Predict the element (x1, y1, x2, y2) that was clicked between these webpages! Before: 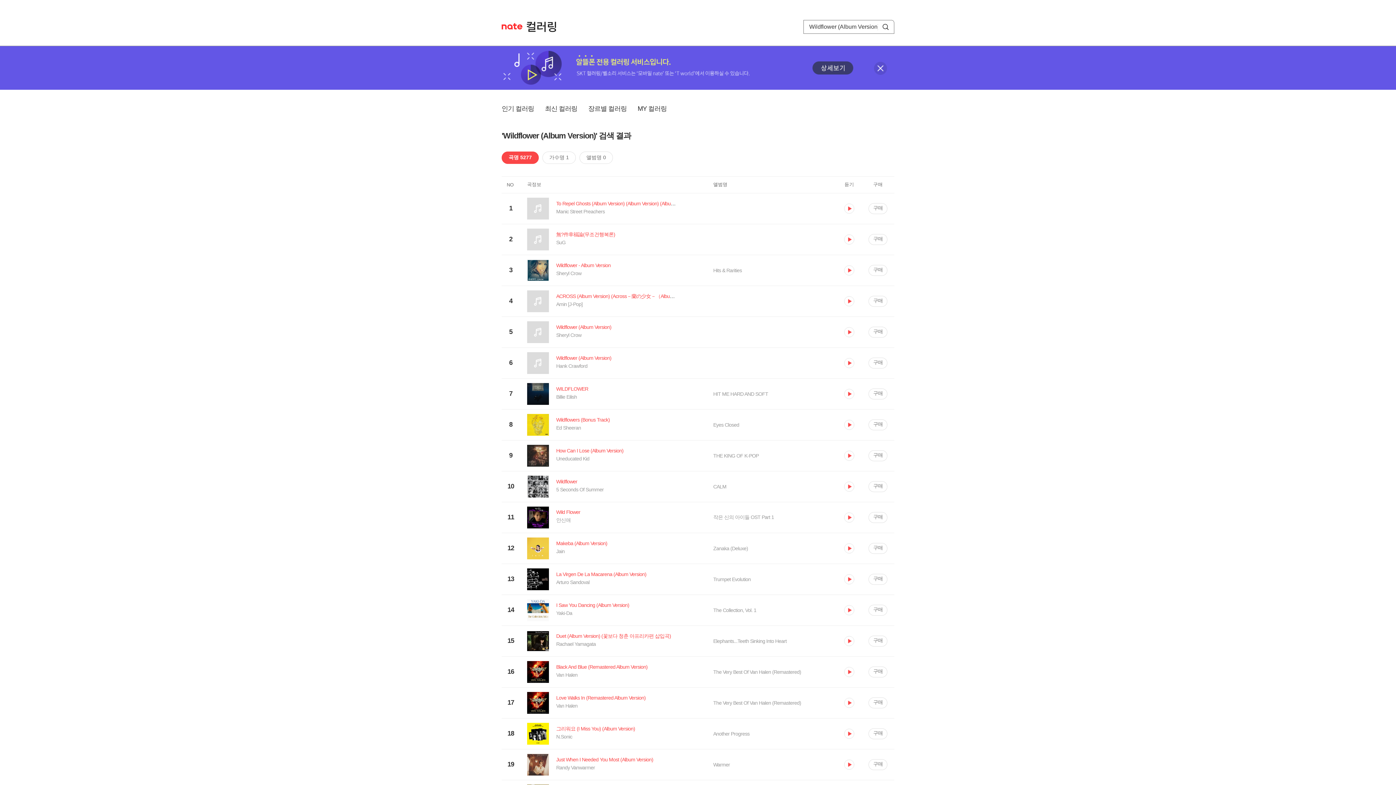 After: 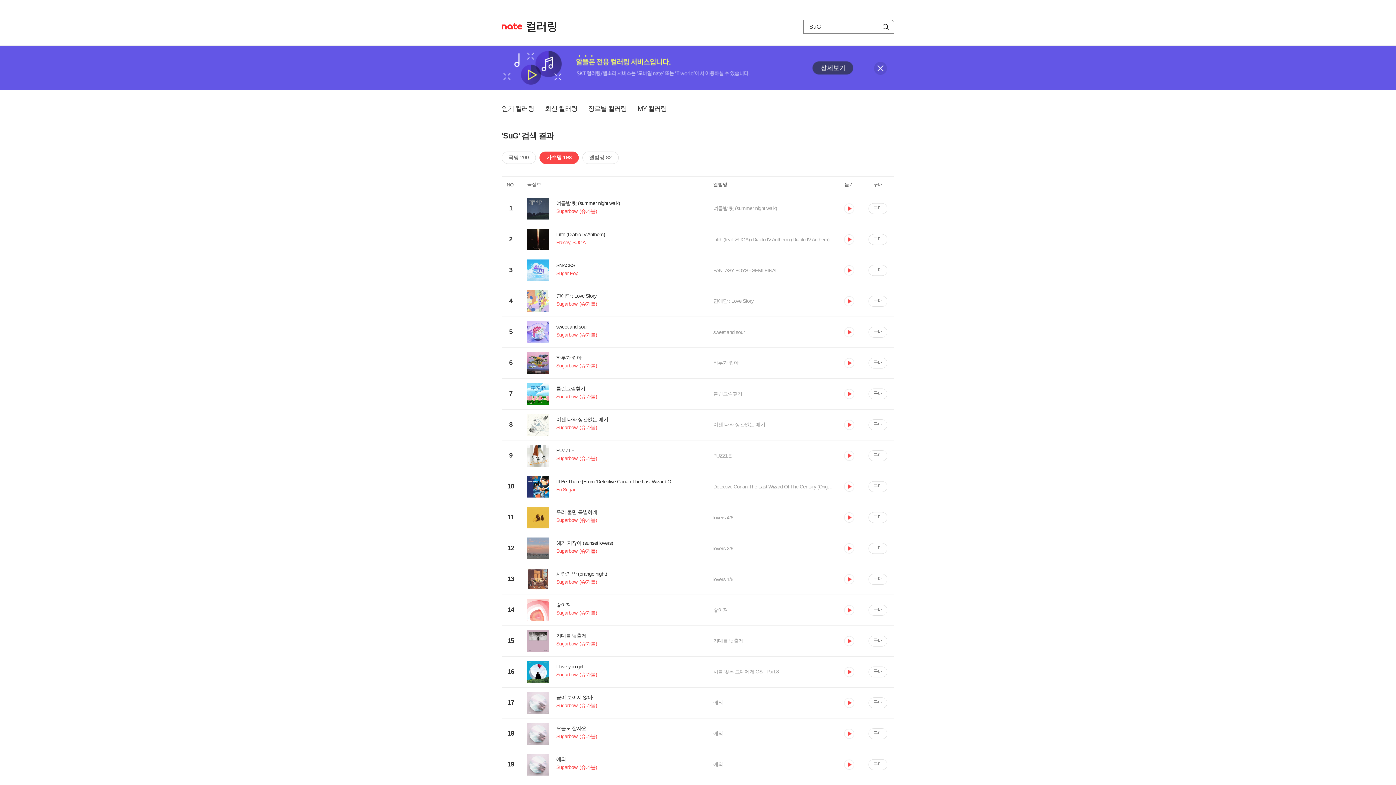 Action: bbox: (527, 239, 713, 248) label: SuG